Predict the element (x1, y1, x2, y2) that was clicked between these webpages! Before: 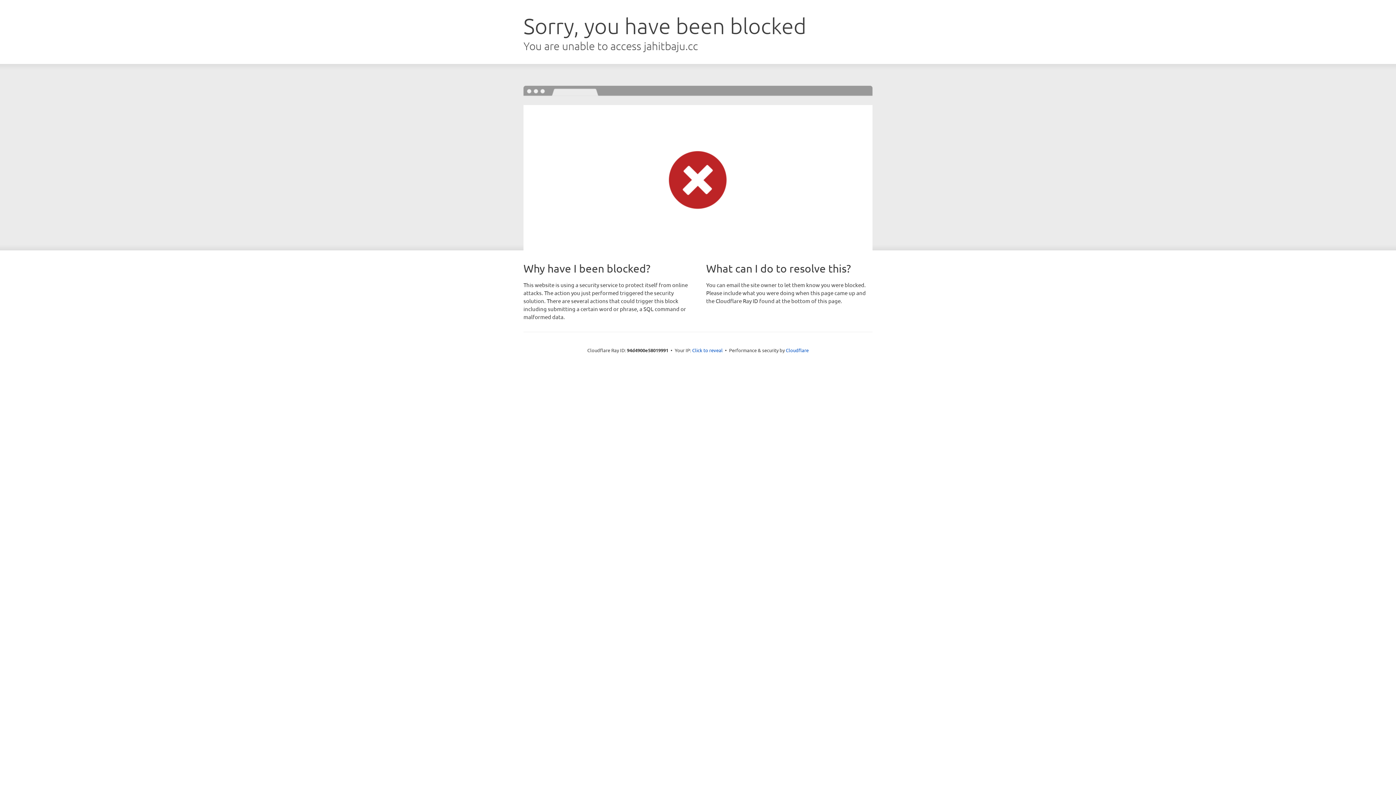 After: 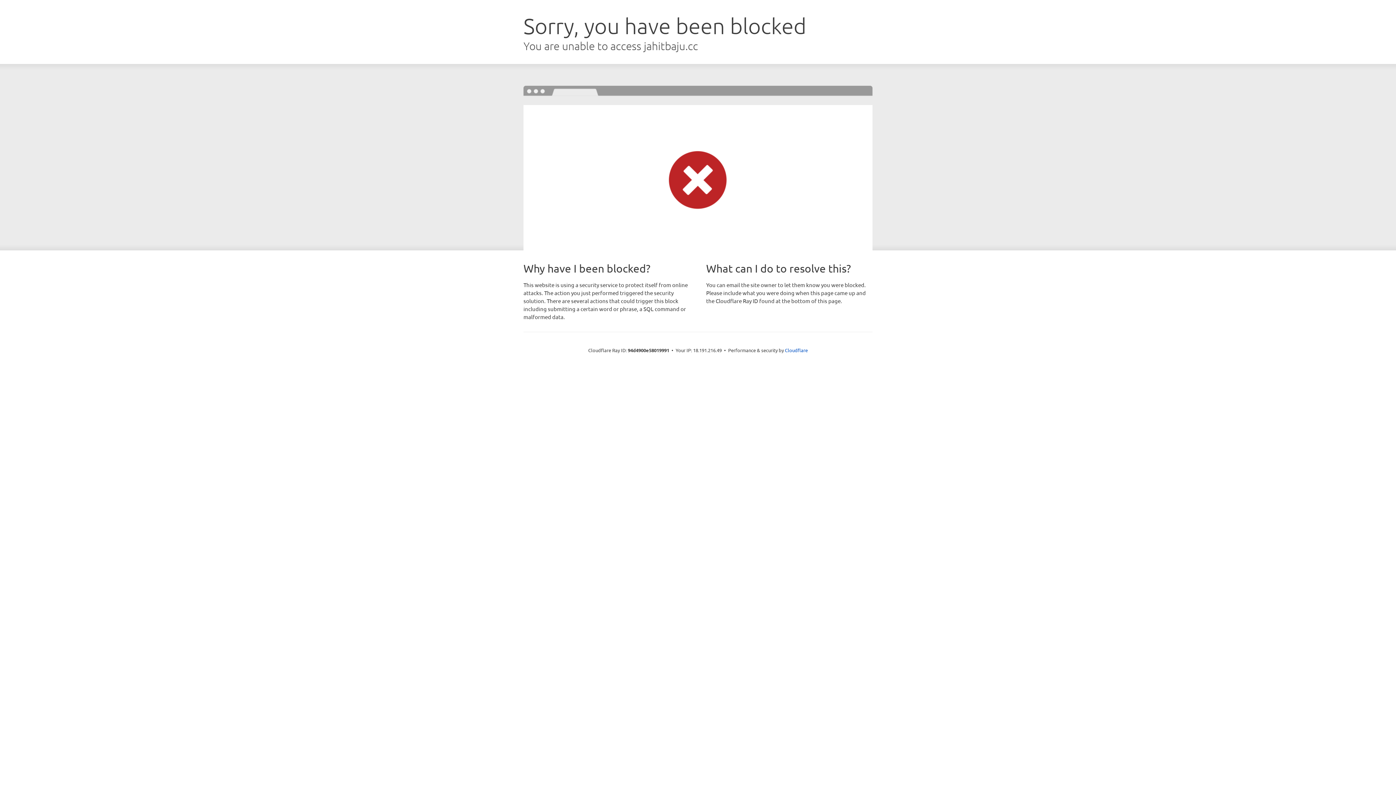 Action: bbox: (692, 346, 722, 353) label: Click to reveal